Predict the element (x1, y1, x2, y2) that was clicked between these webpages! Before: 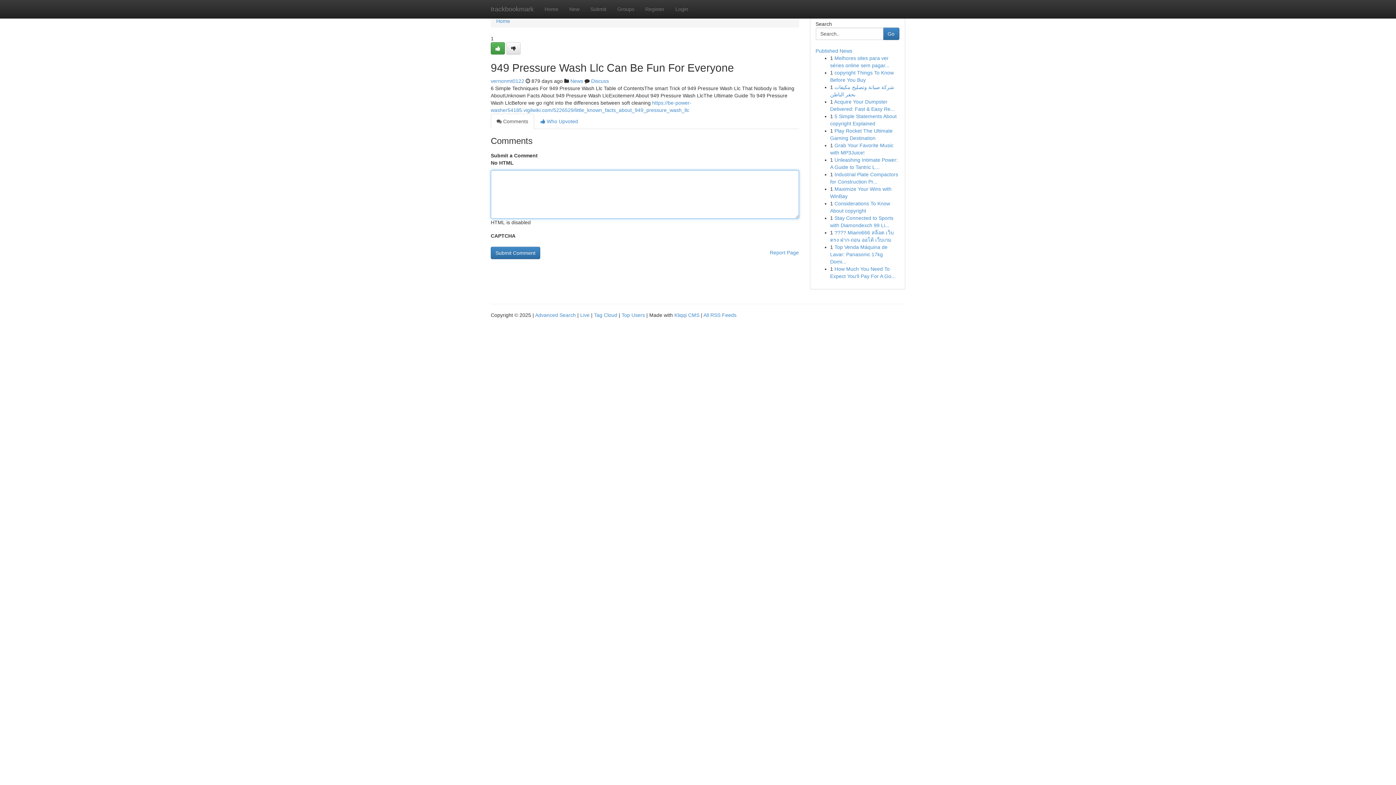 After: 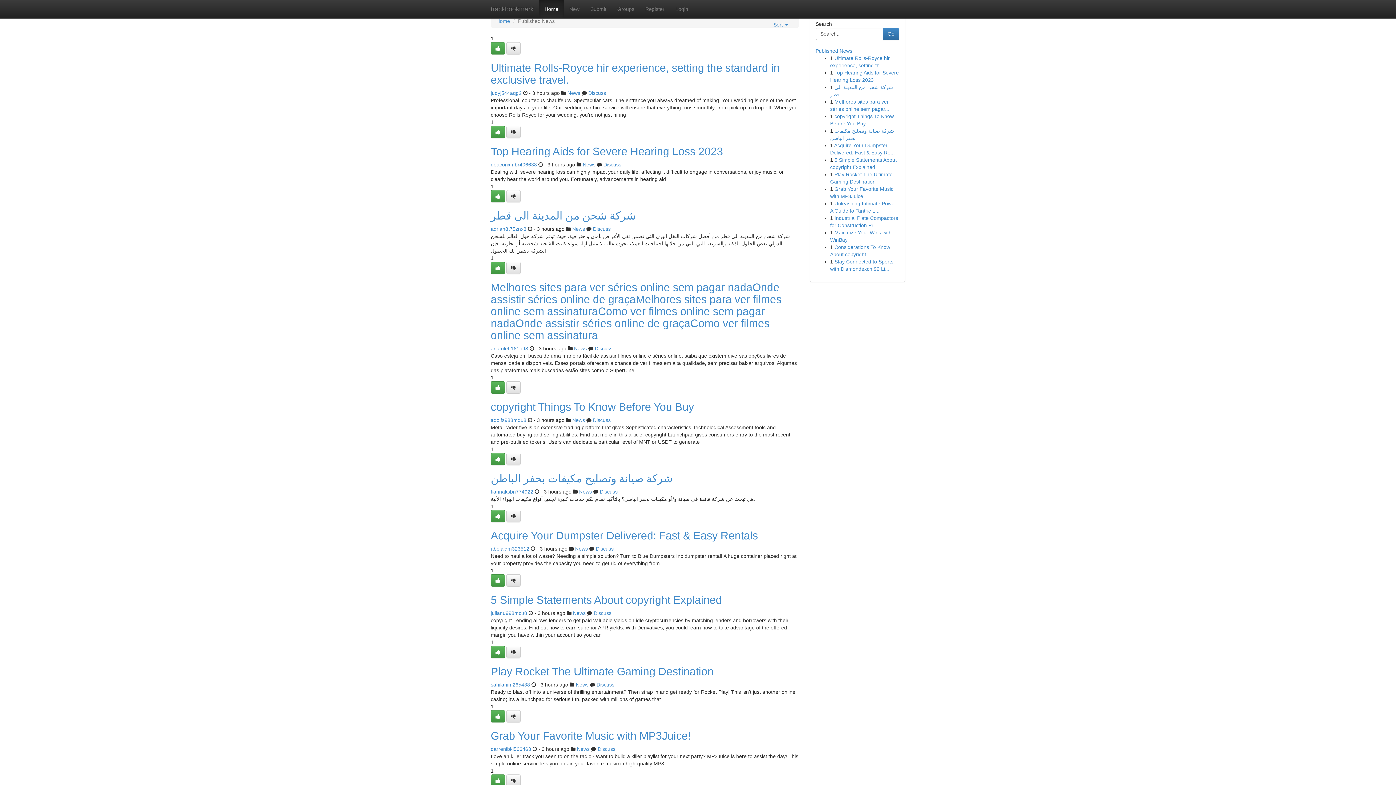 Action: label: Tag Cloud bbox: (594, 312, 617, 318)